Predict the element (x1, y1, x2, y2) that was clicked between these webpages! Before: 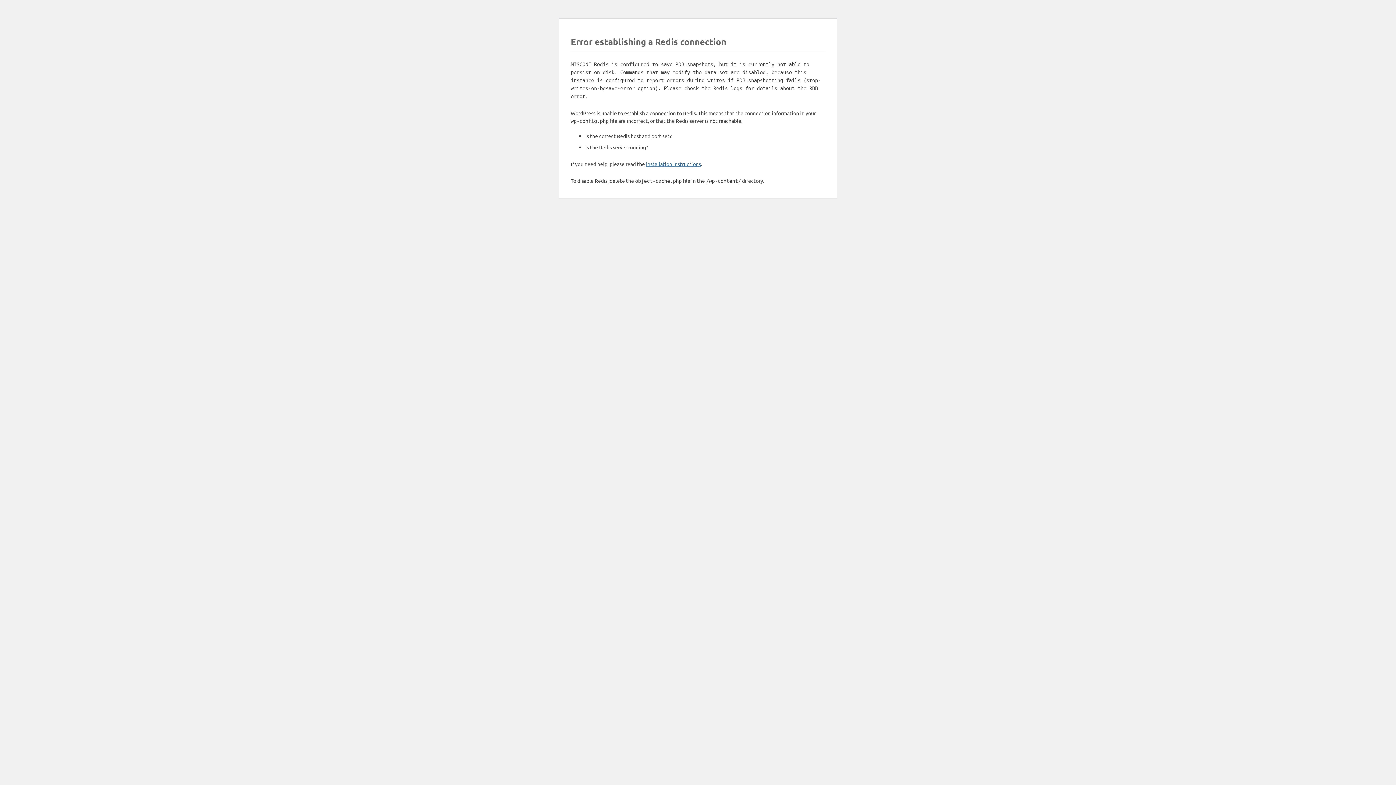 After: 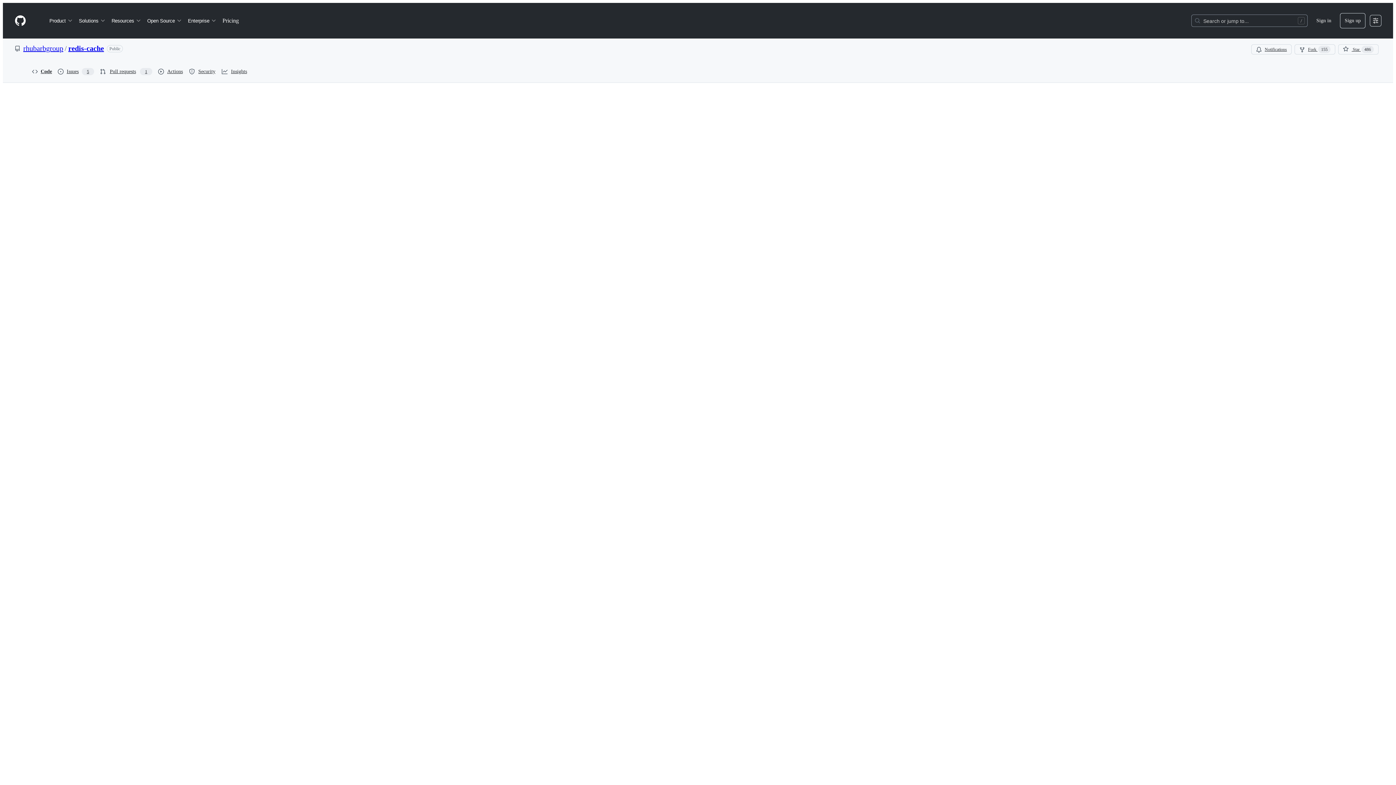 Action: label: installation instructions bbox: (646, 160, 701, 167)